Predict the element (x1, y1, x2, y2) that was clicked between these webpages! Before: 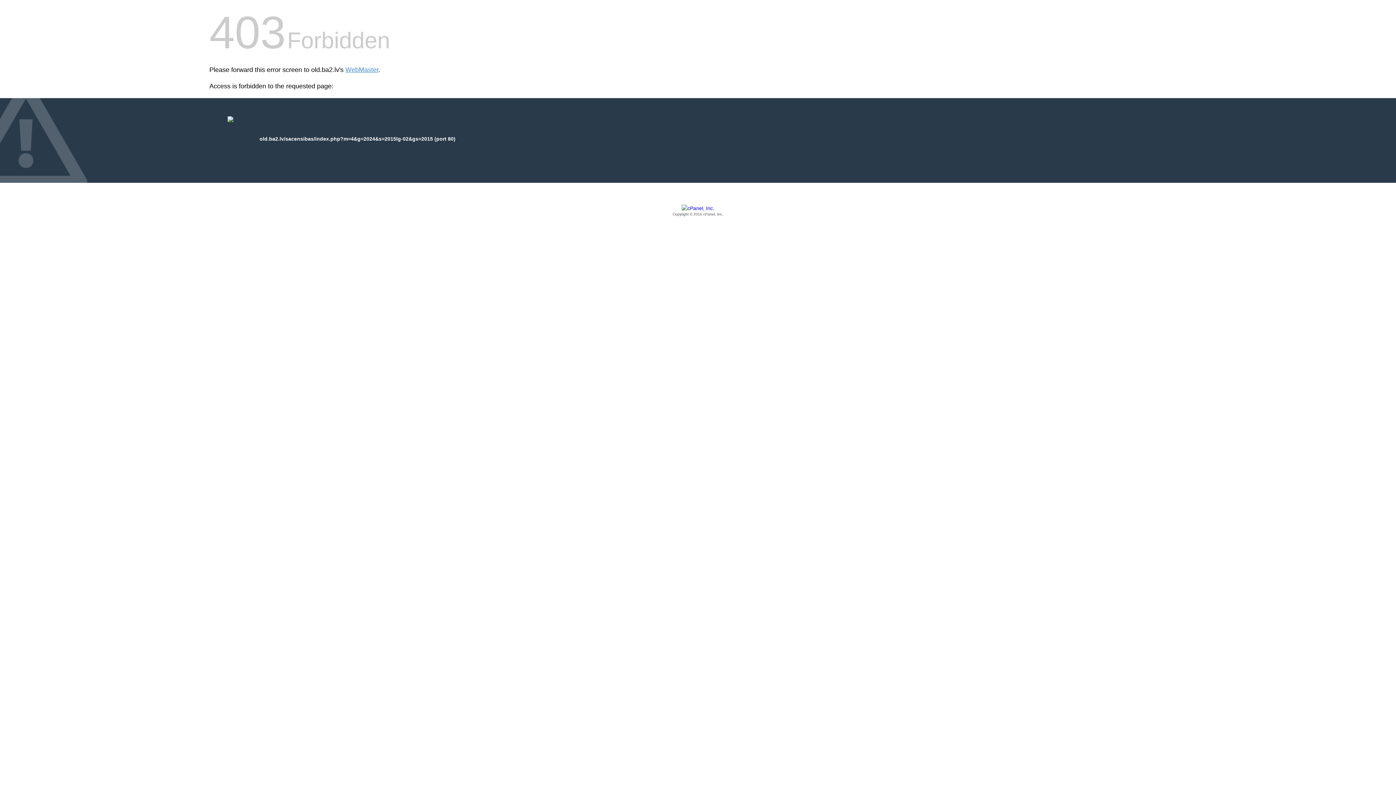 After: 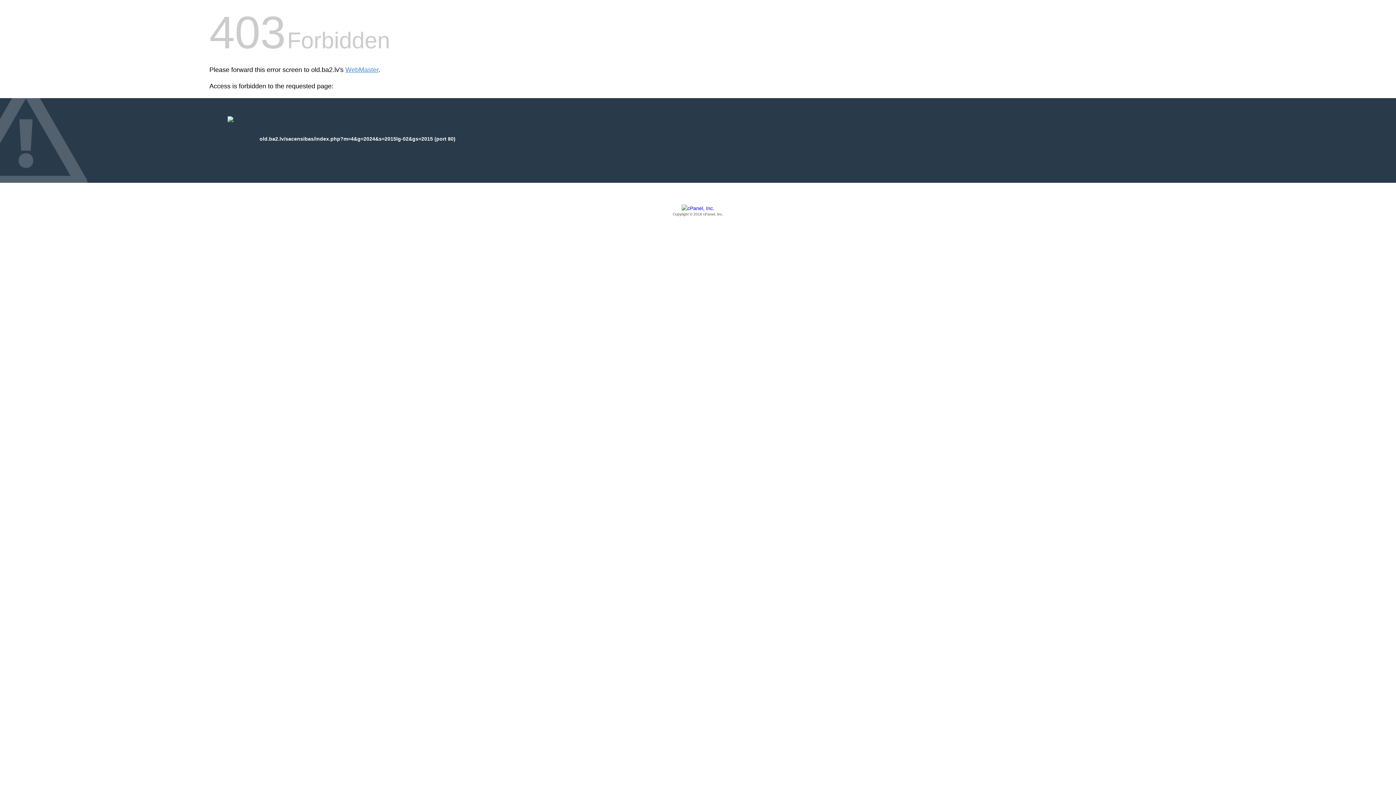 Action: bbox: (209, 205, 1186, 217) label: Copyright © 2016 cPanel, Inc.